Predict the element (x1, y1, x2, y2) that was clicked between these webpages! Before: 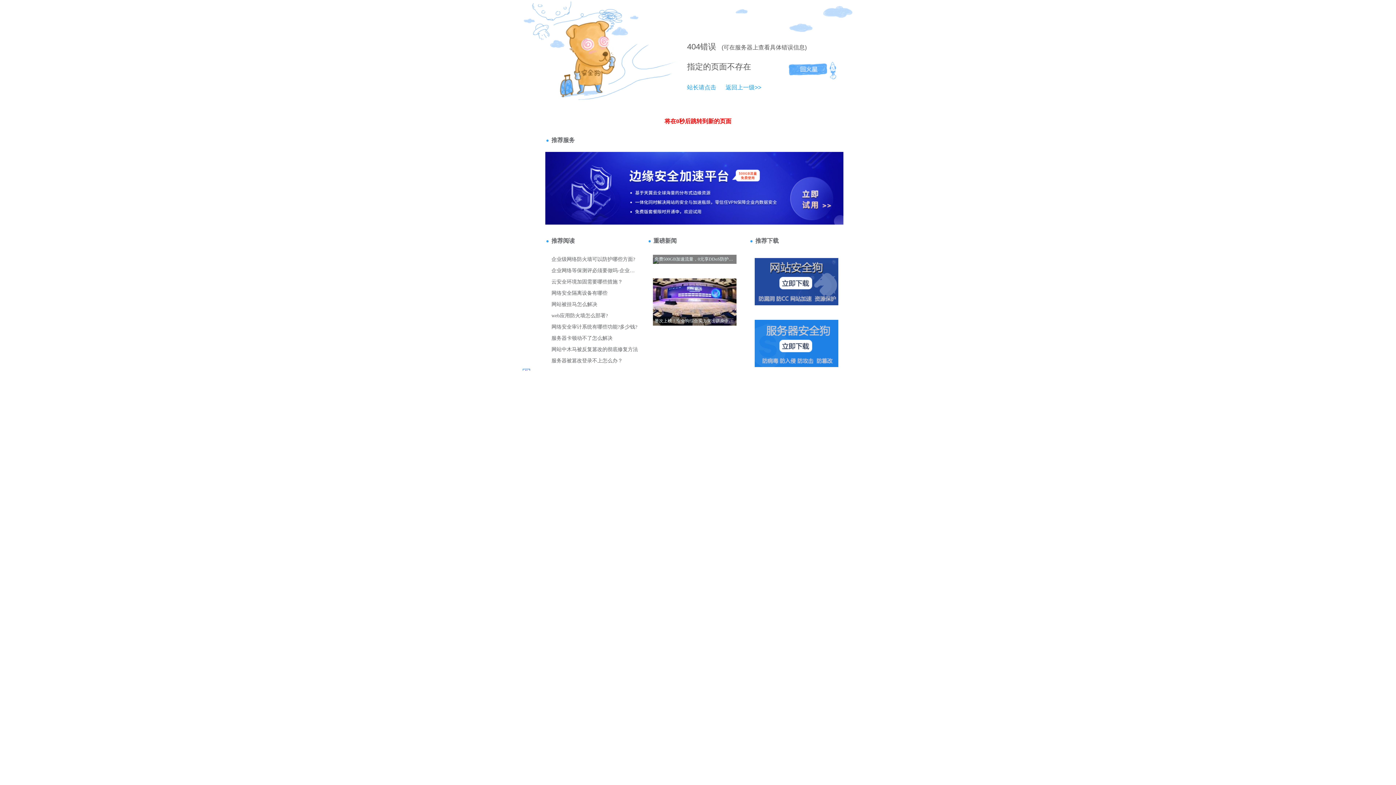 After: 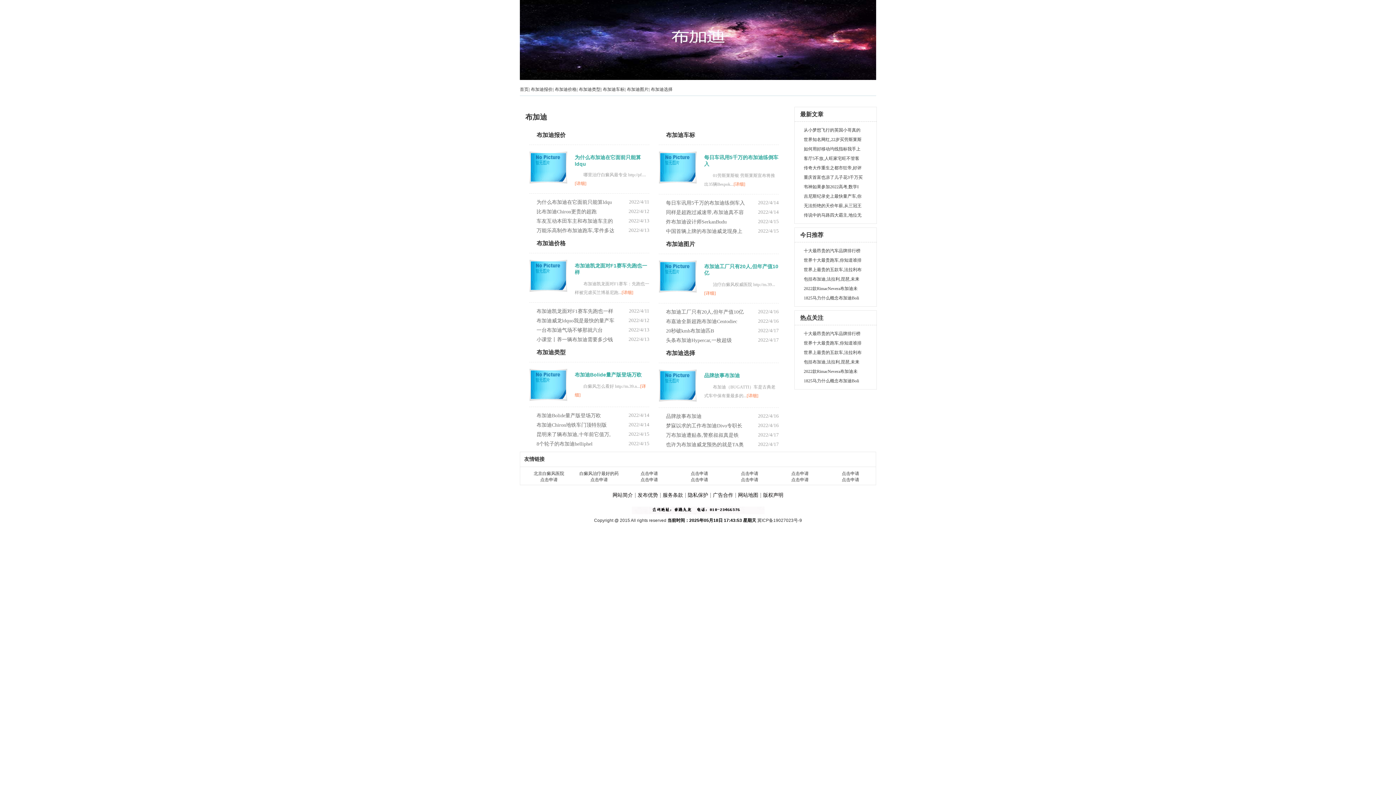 Action: bbox: (718, 84, 761, 90) label: 返回上一级>>